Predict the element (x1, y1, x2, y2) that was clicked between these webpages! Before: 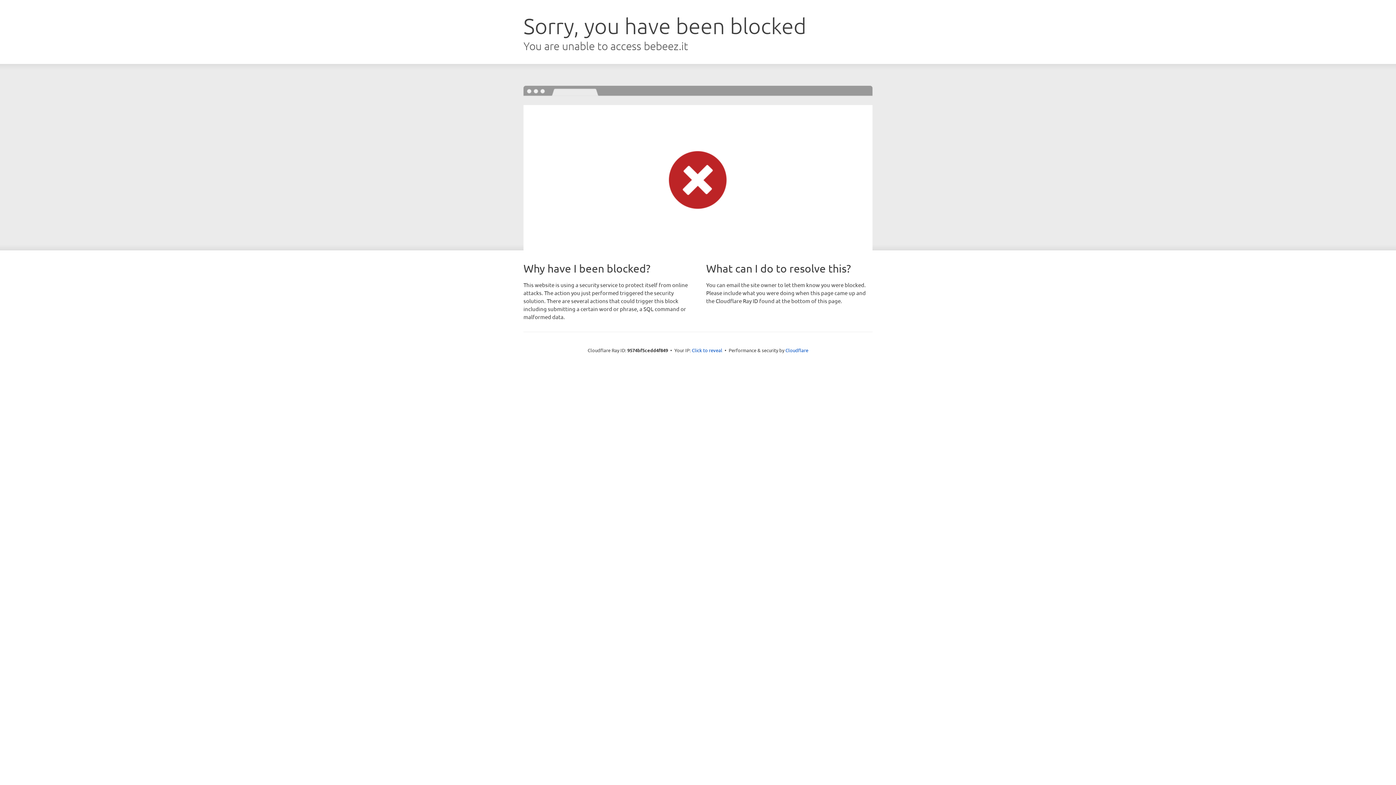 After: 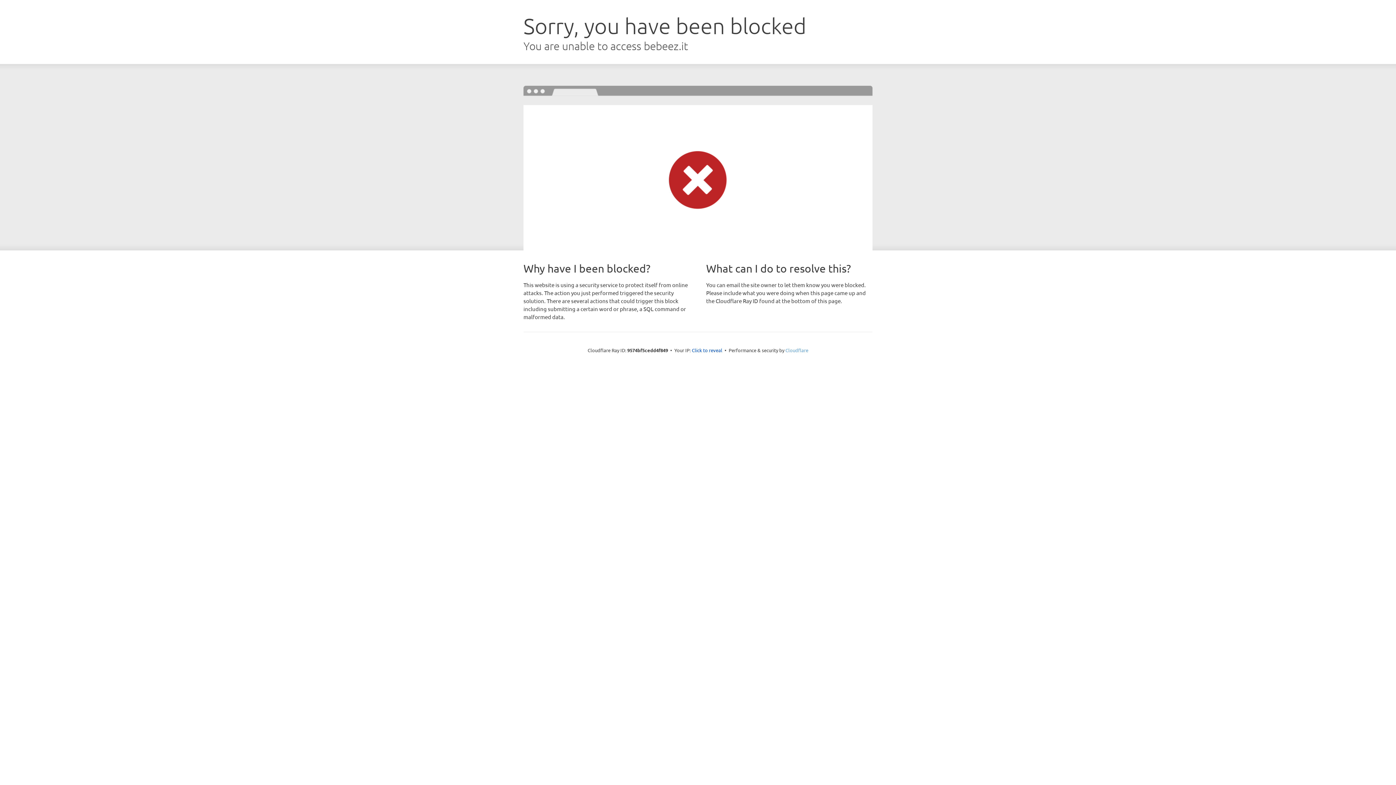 Action: label: Cloudflare bbox: (785, 347, 808, 353)